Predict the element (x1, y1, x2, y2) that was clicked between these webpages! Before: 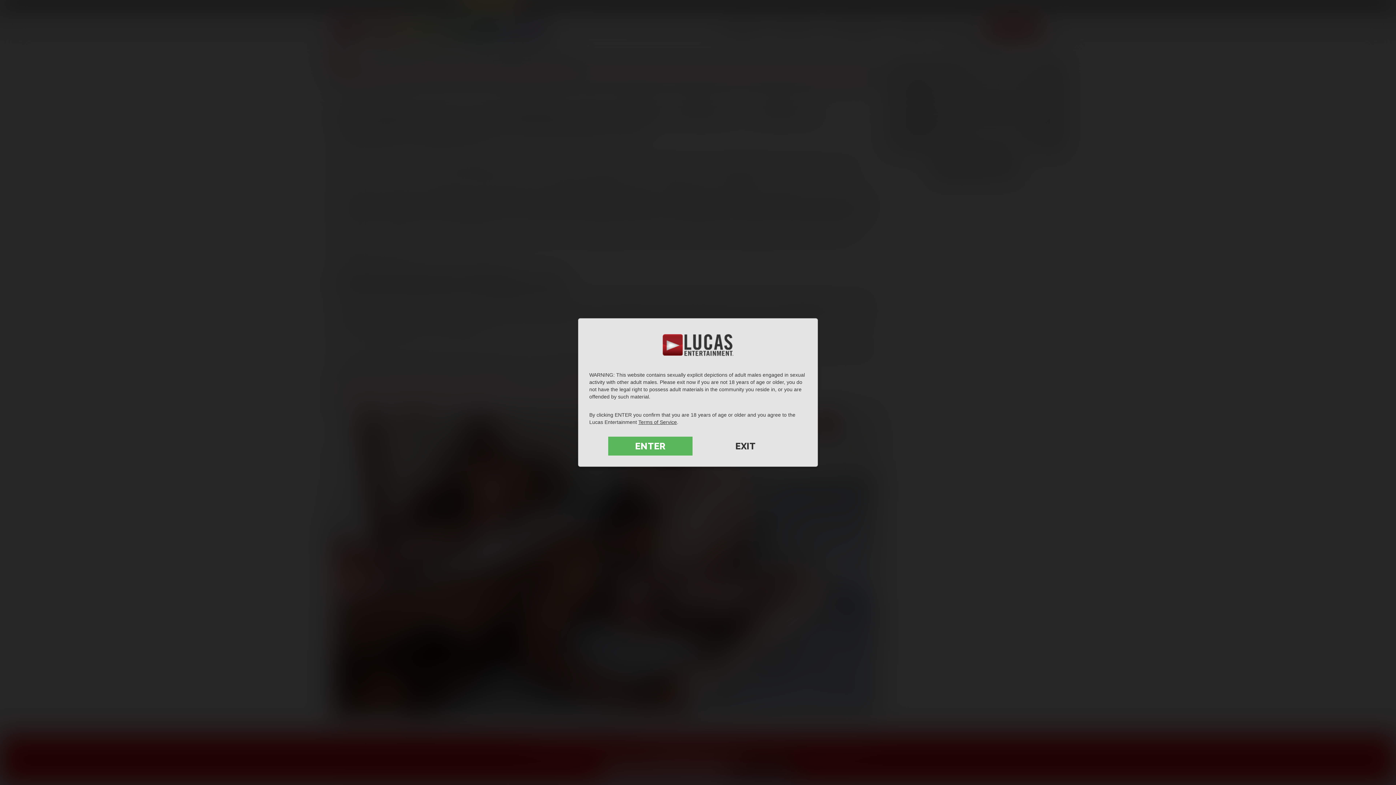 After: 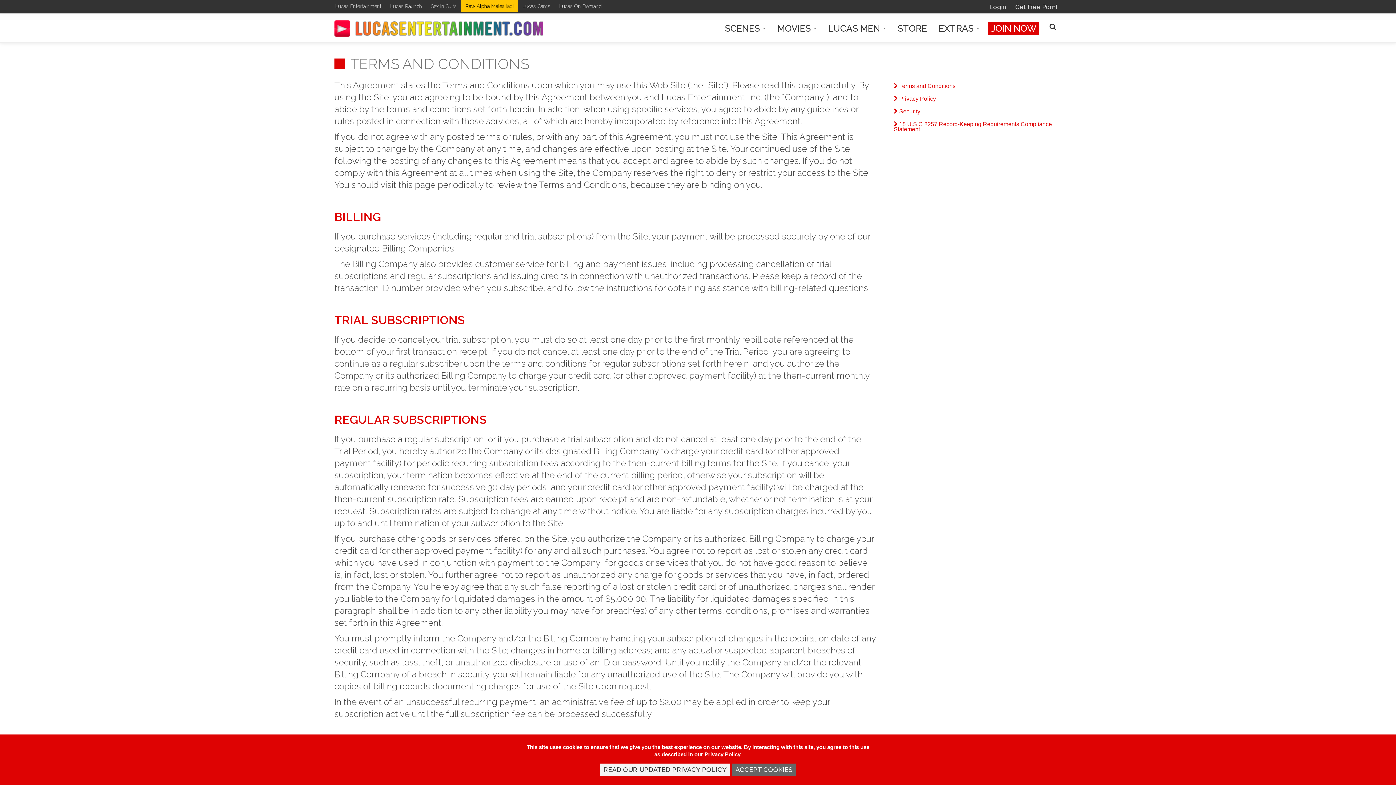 Action: bbox: (638, 419, 677, 425) label: Terms of Service